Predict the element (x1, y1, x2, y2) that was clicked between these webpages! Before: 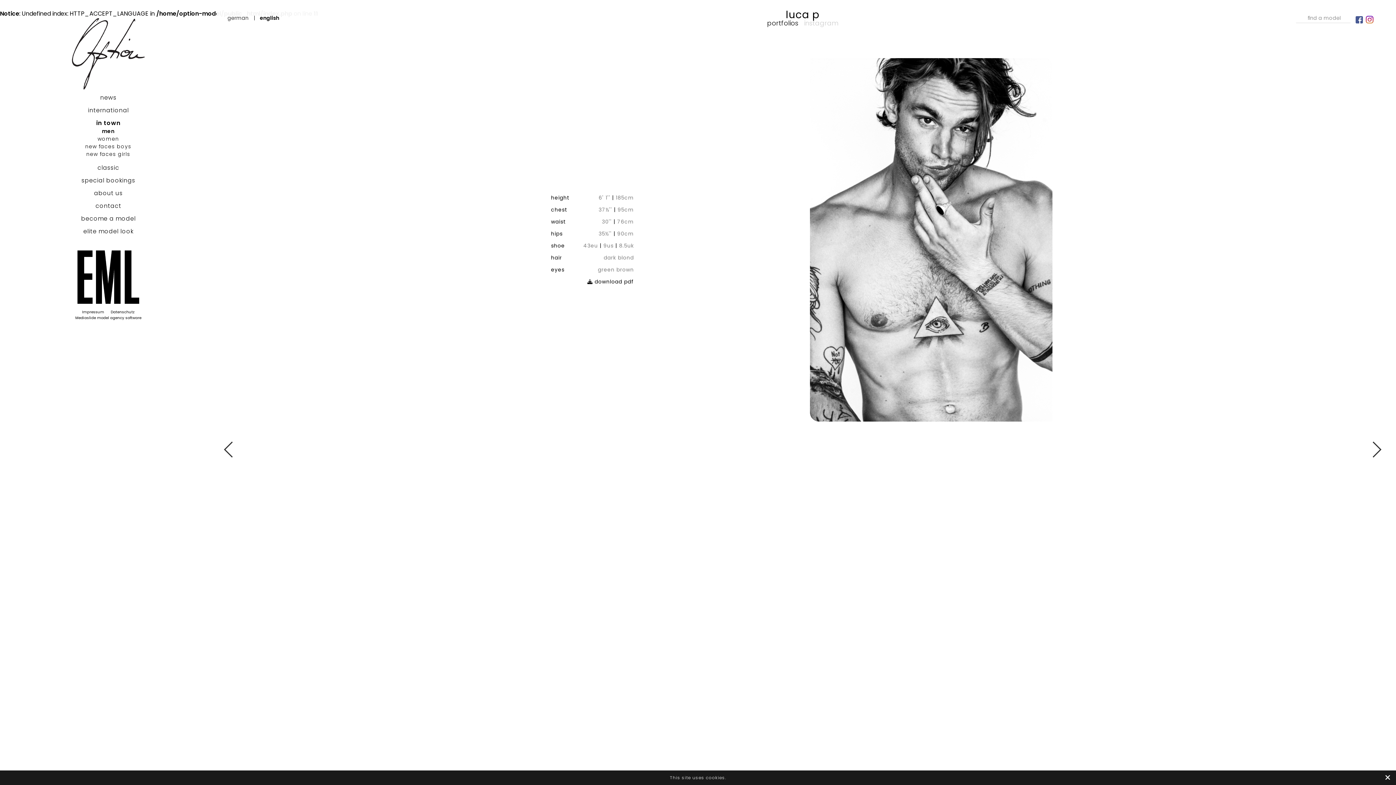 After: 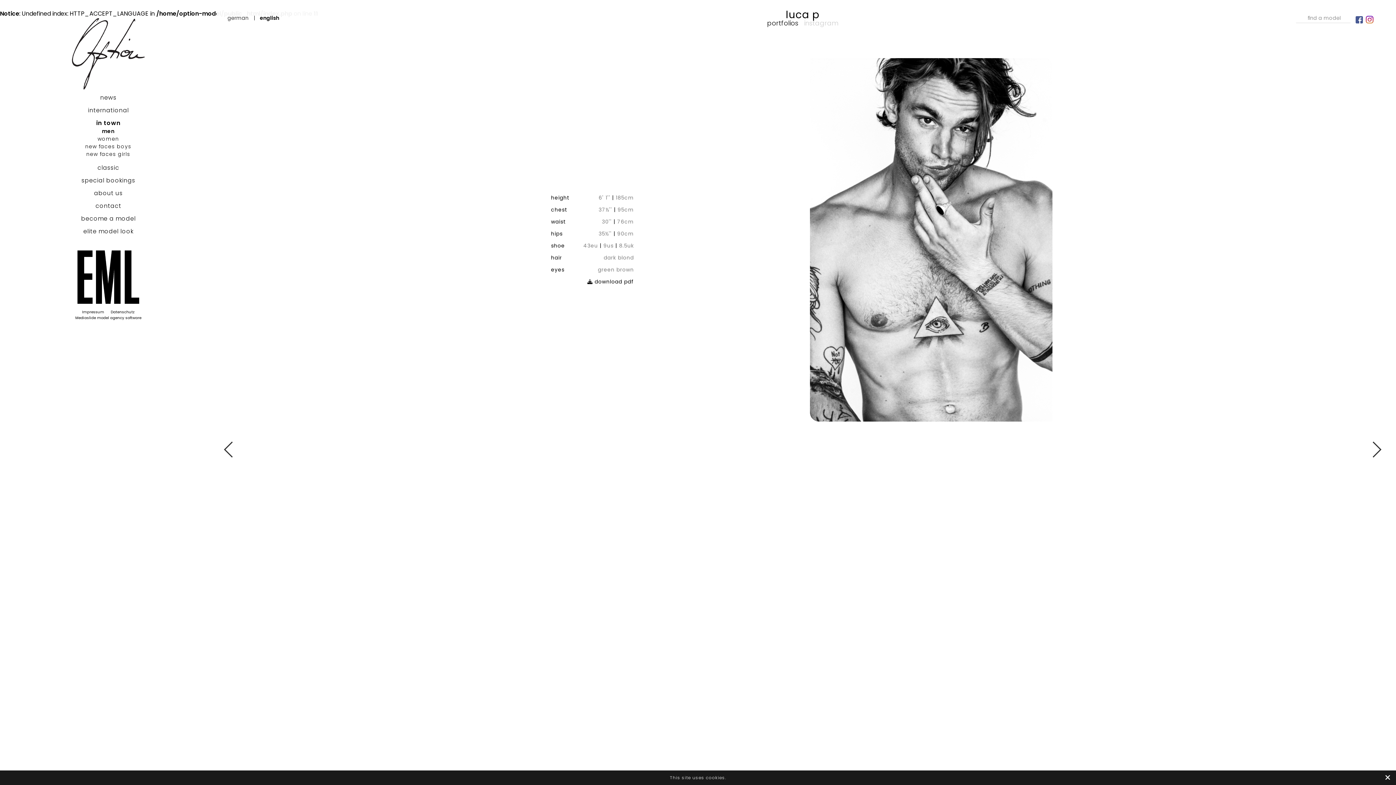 Action: bbox: (110, 309, 134, 314) label: Datenschutz